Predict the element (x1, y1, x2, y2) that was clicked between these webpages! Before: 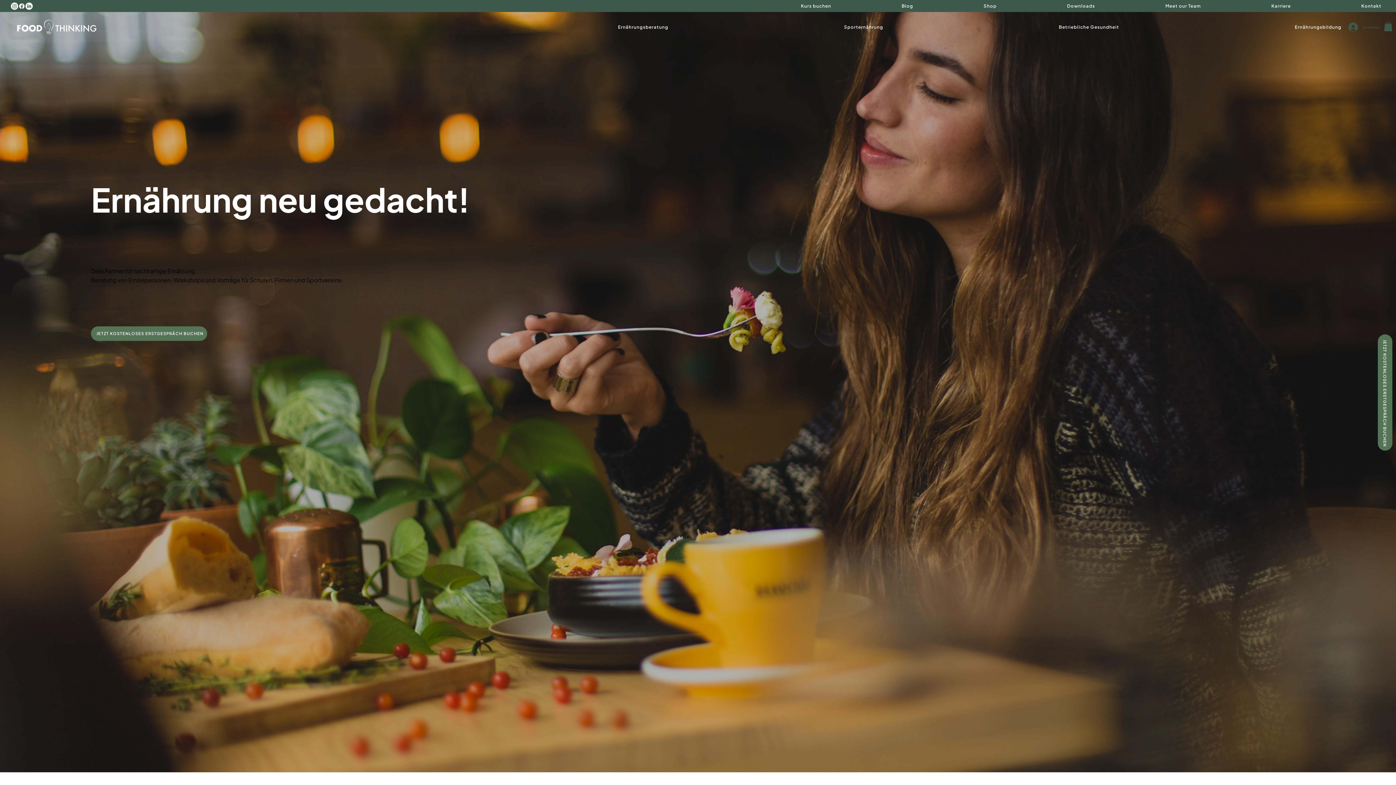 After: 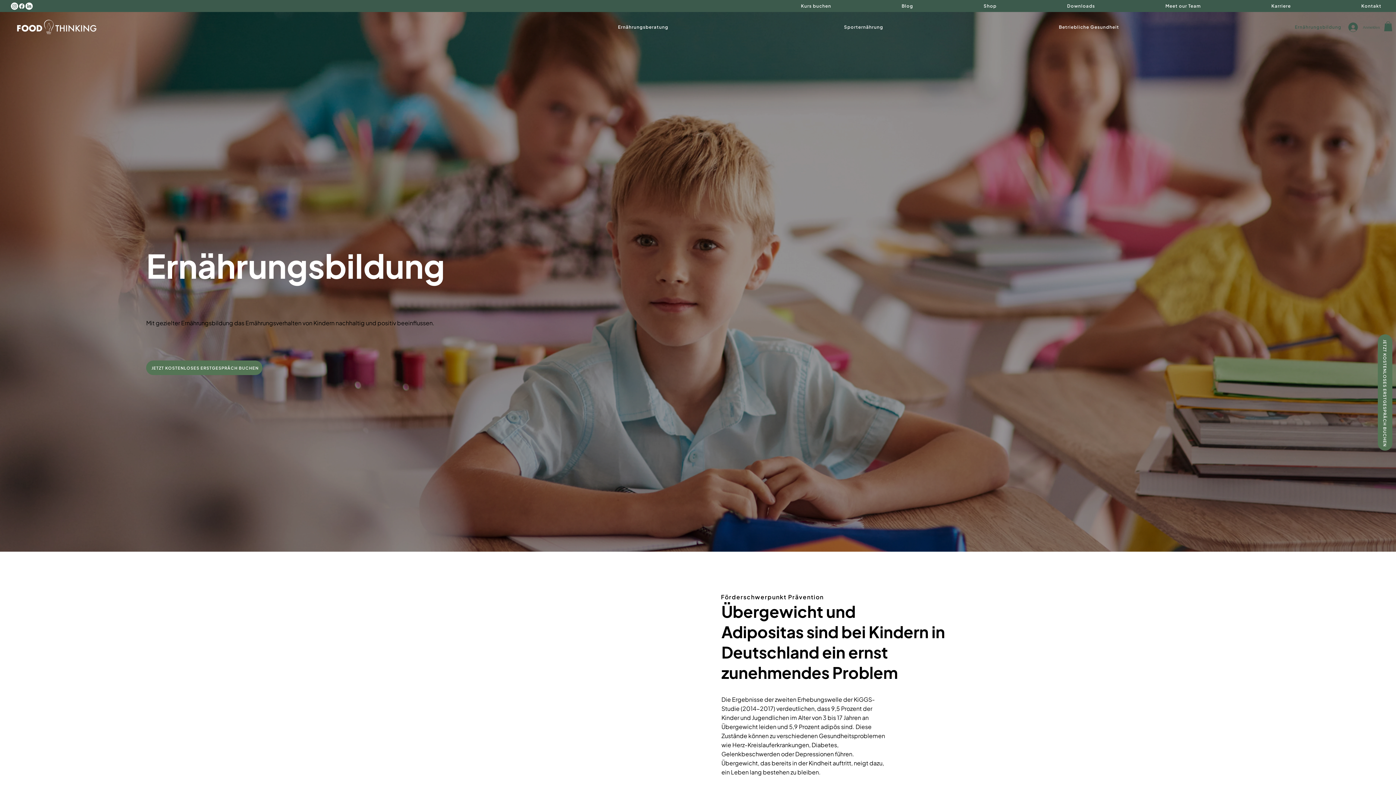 Action: bbox: (1123, 19, 1341, 35) label: Ernährungsbildung